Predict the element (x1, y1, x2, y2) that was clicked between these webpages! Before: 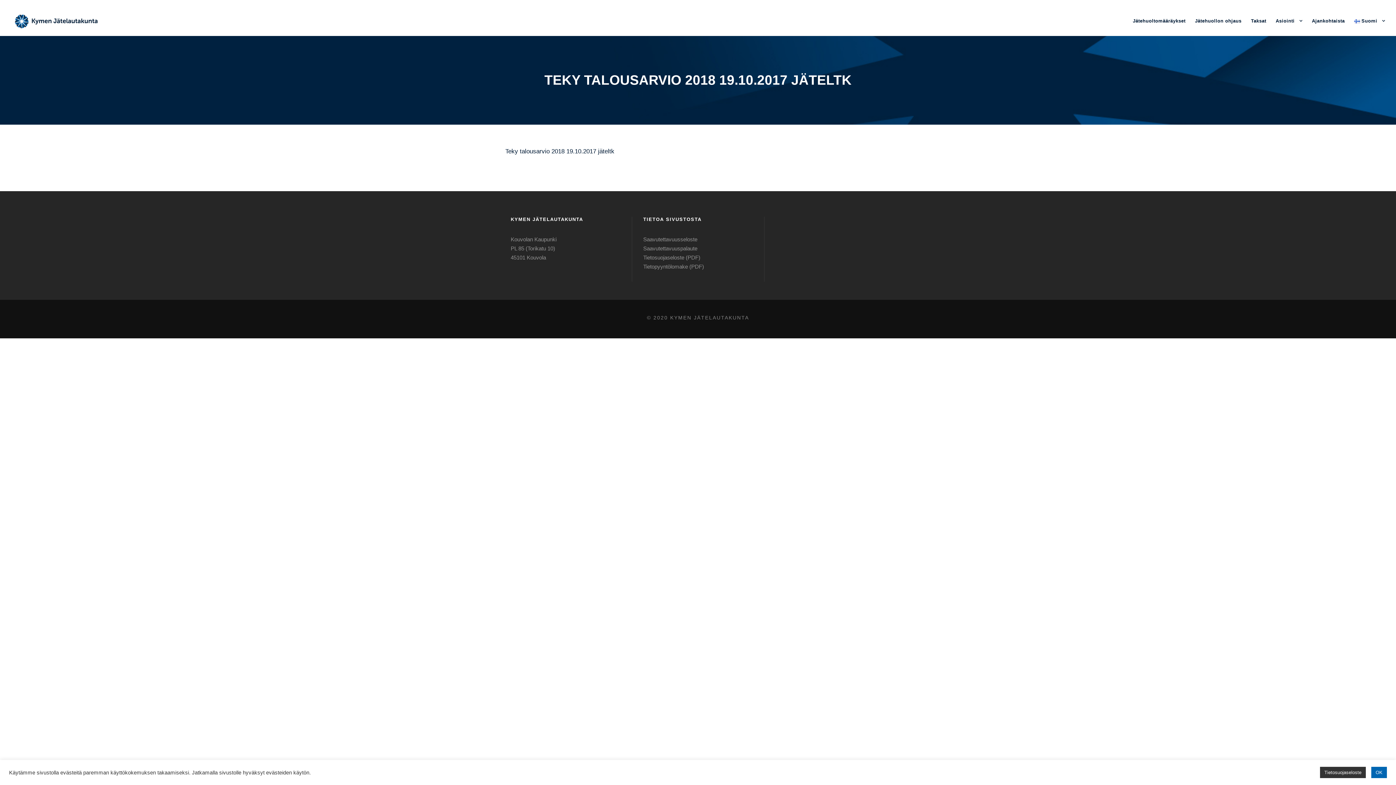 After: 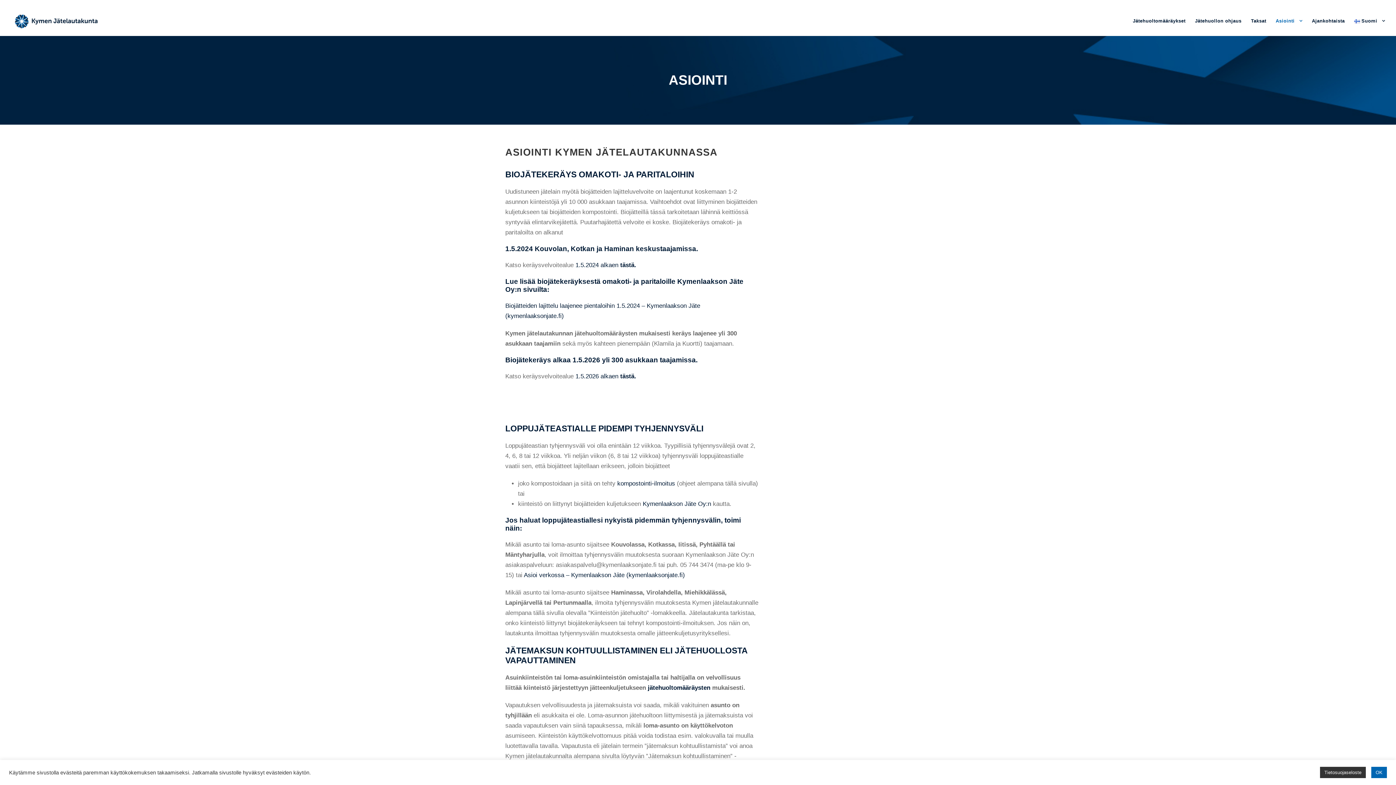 Action: bbox: (1276, 17, 1302, 30) label: Asiointi